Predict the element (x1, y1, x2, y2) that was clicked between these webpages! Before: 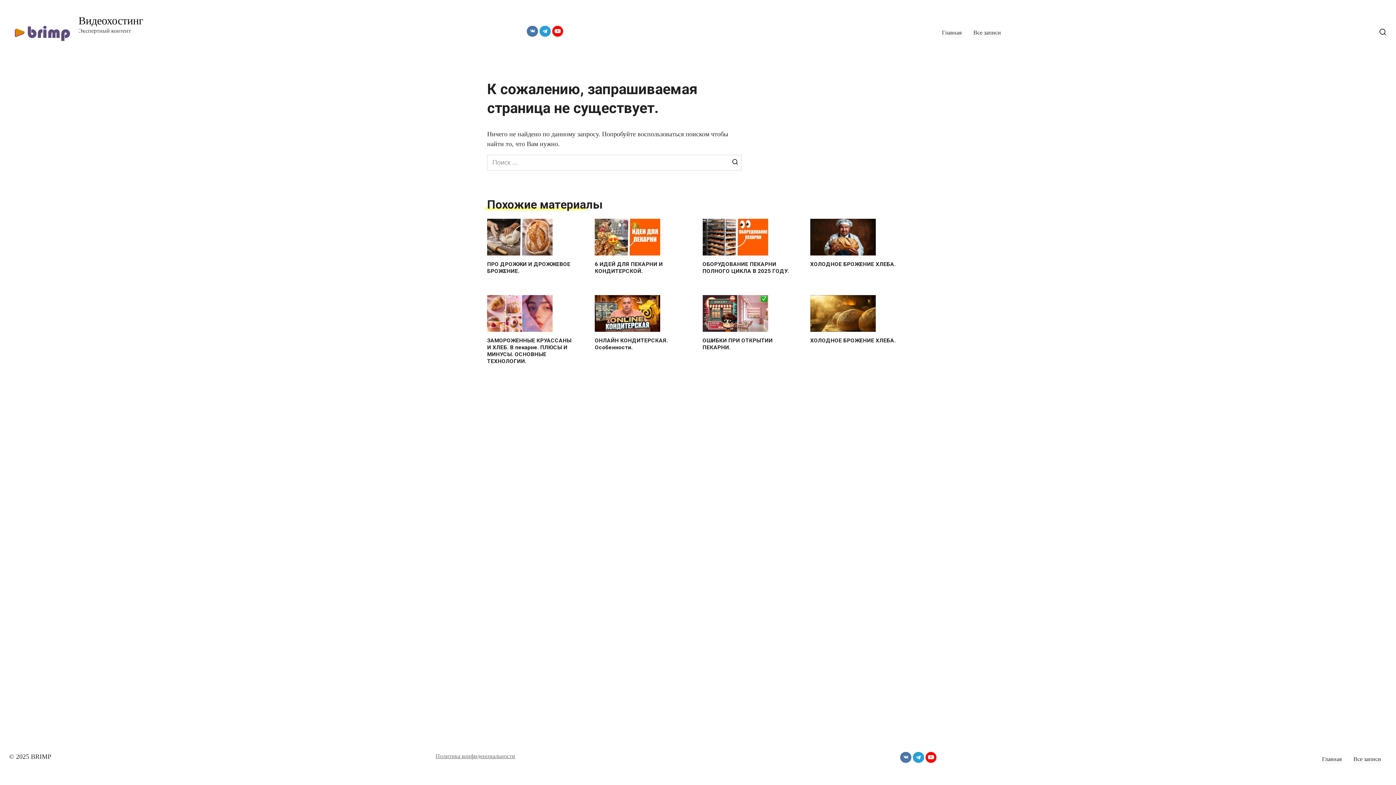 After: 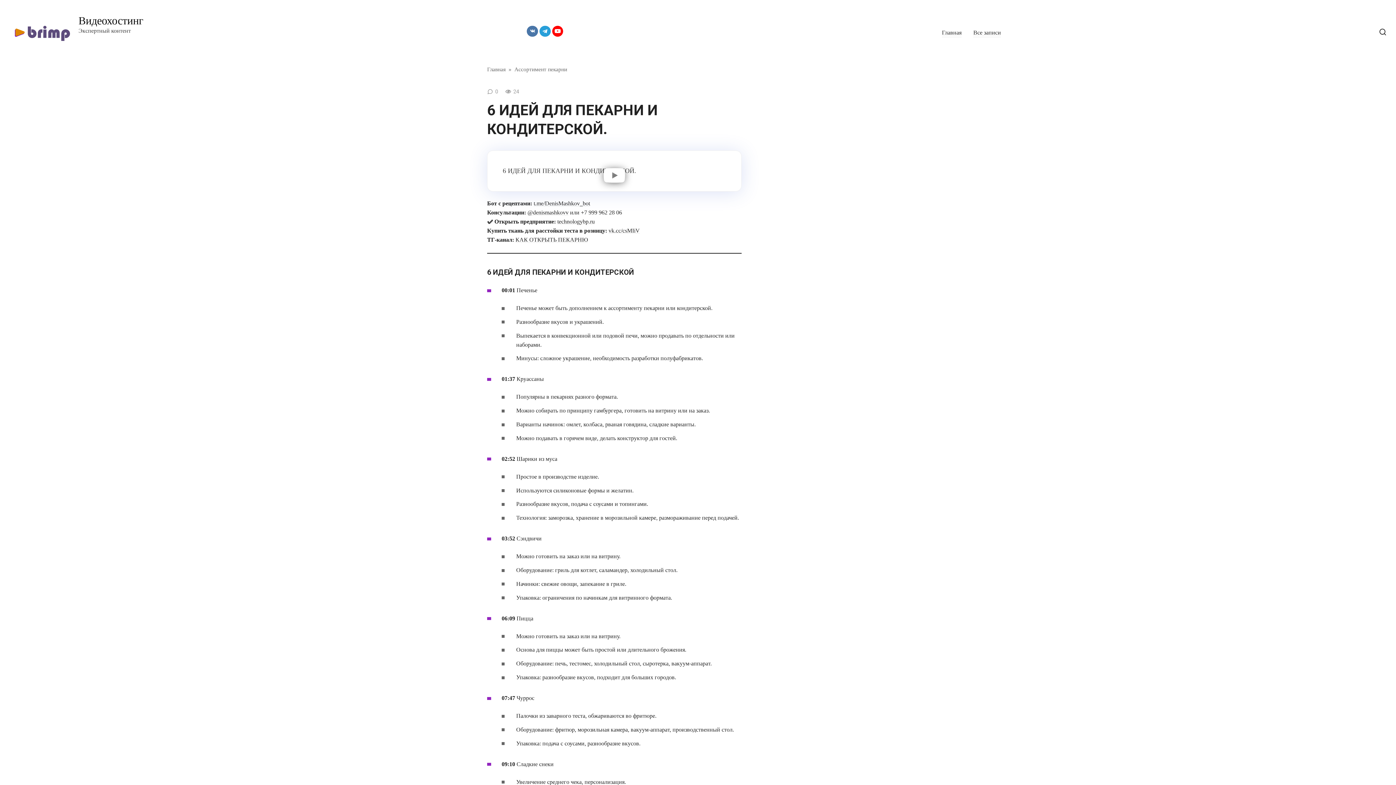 Action: bbox: (595, 218, 684, 274) label: 6 ИДЕЙ ДЛЯ ПЕКАРНИ И КОНДИТЕРСКОЙ.